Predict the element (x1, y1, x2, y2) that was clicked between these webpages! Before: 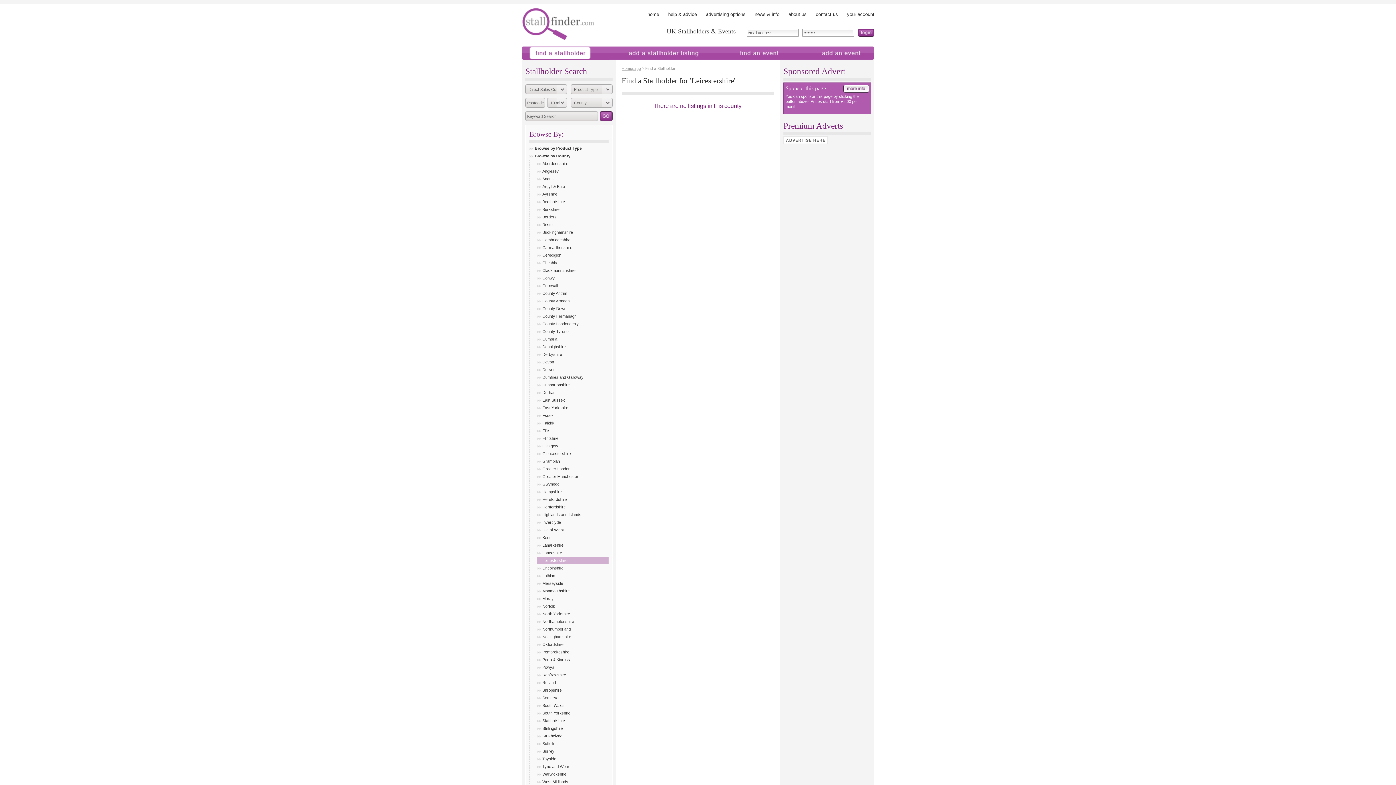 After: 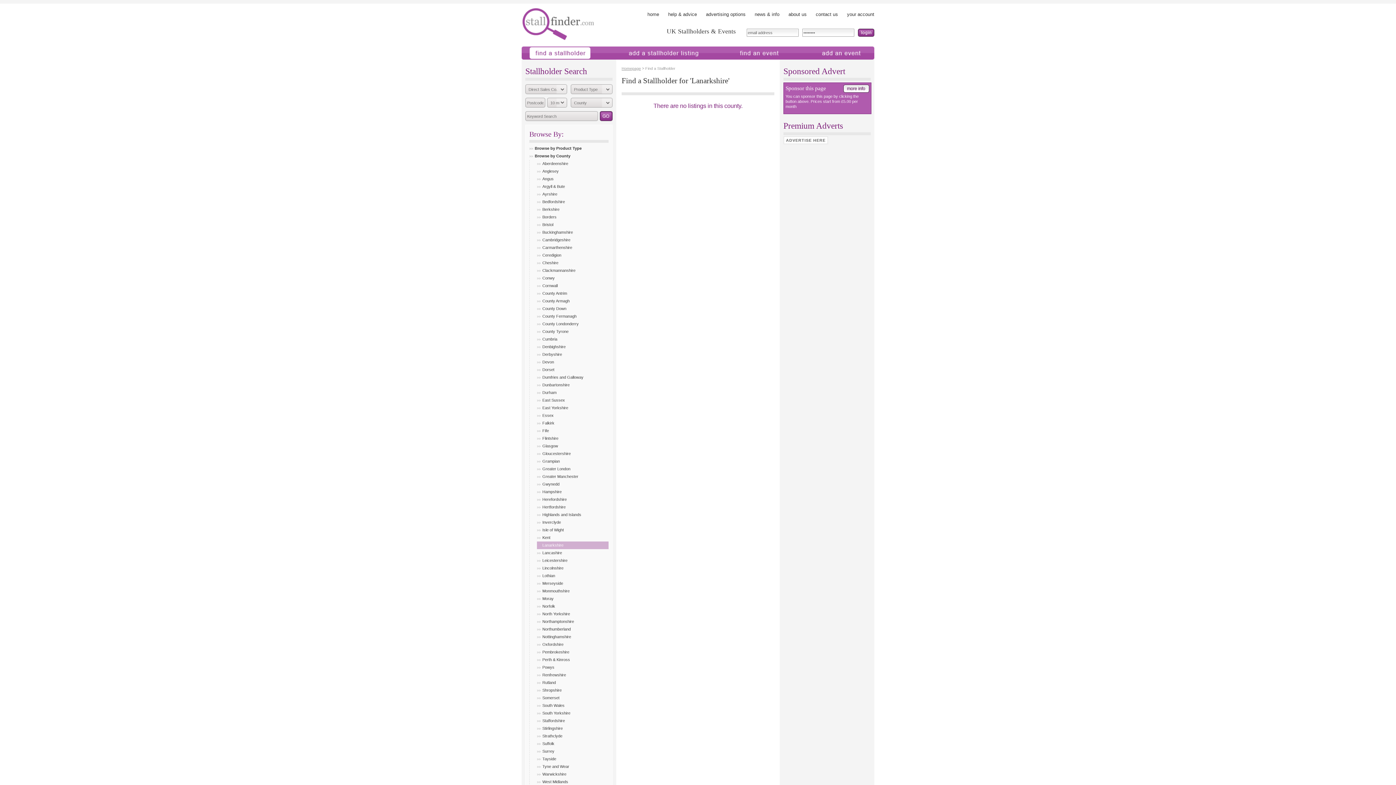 Action: label: Lanarkshire bbox: (537, 541, 608, 549)